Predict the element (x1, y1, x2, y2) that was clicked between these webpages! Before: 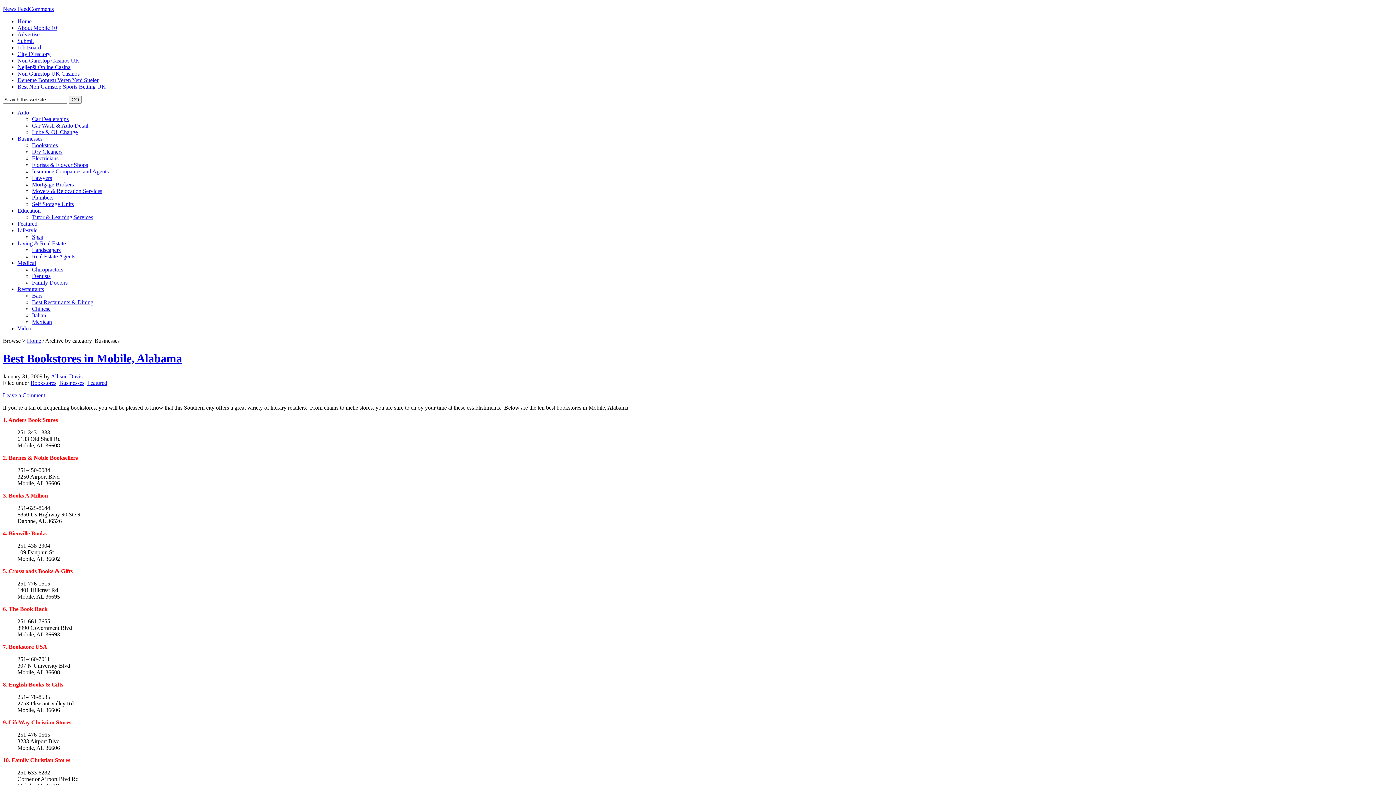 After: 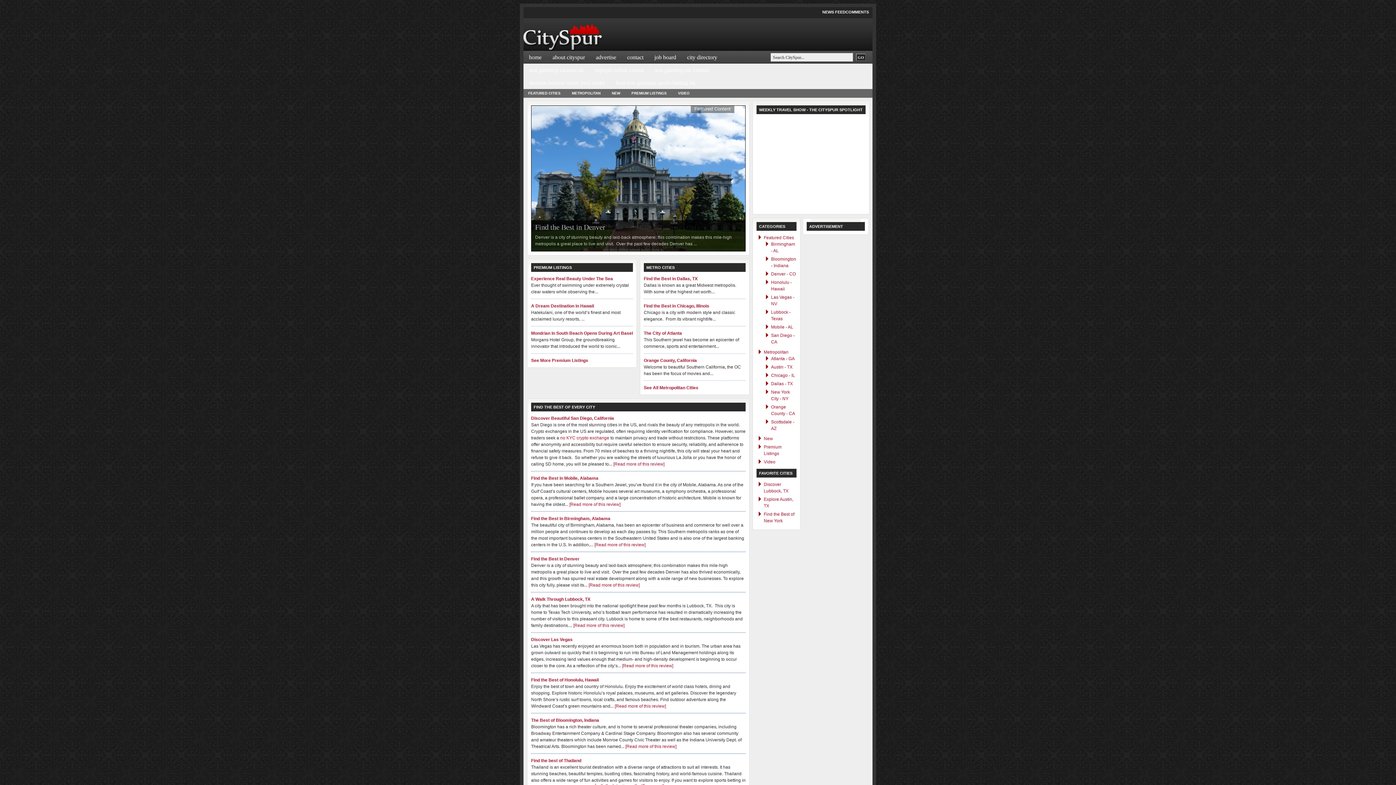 Action: label: Family Doctors bbox: (32, 279, 67, 285)